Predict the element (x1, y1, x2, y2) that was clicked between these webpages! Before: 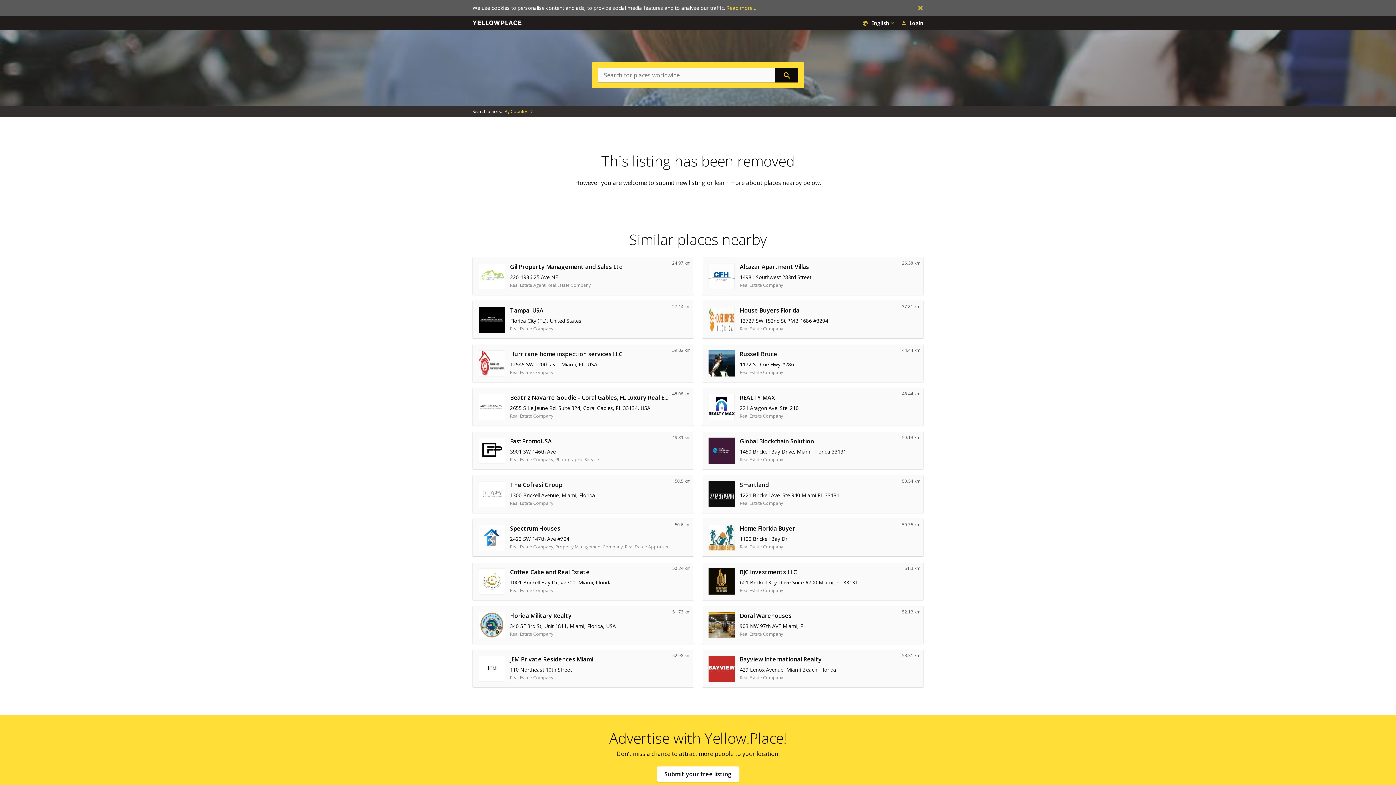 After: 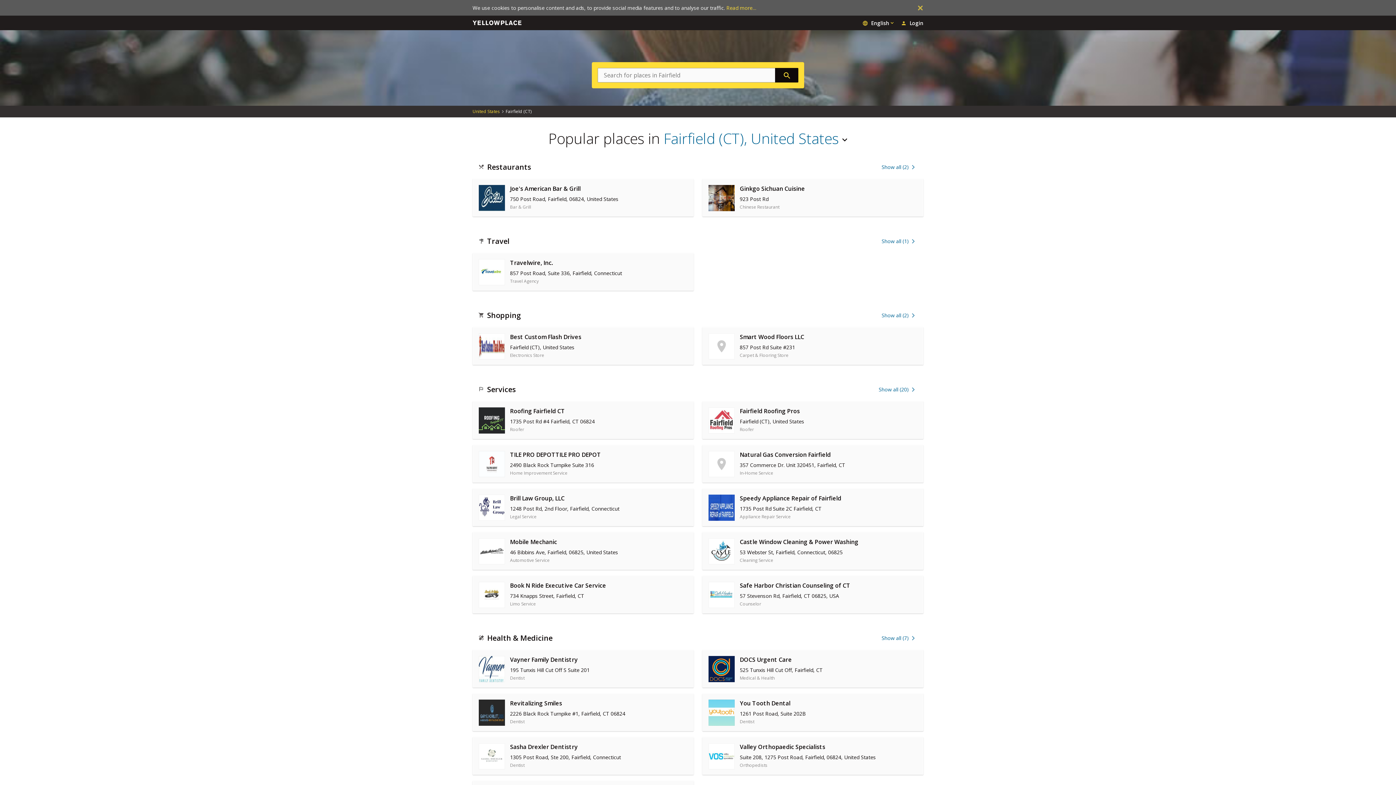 Action: label: Yellow.place bbox: (469, 17, 524, 28)